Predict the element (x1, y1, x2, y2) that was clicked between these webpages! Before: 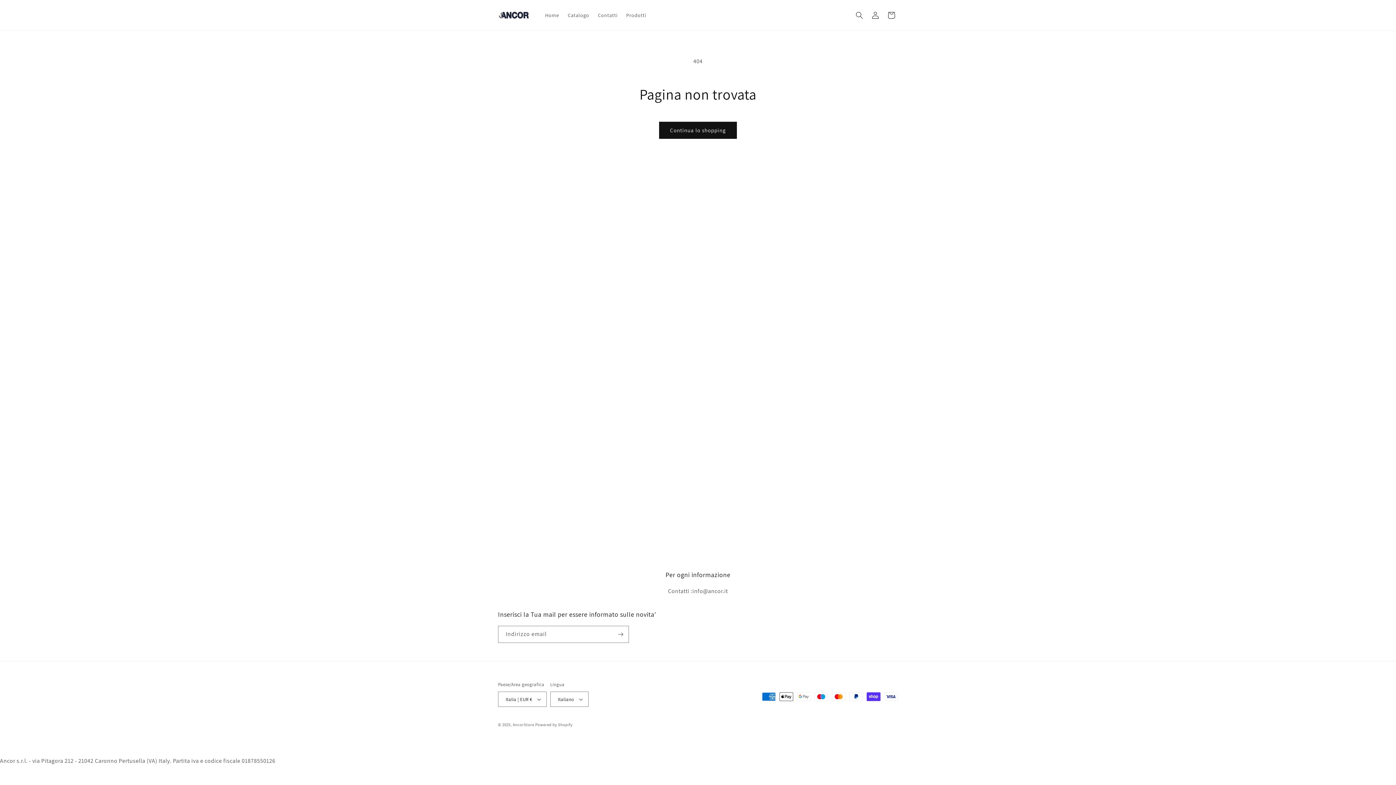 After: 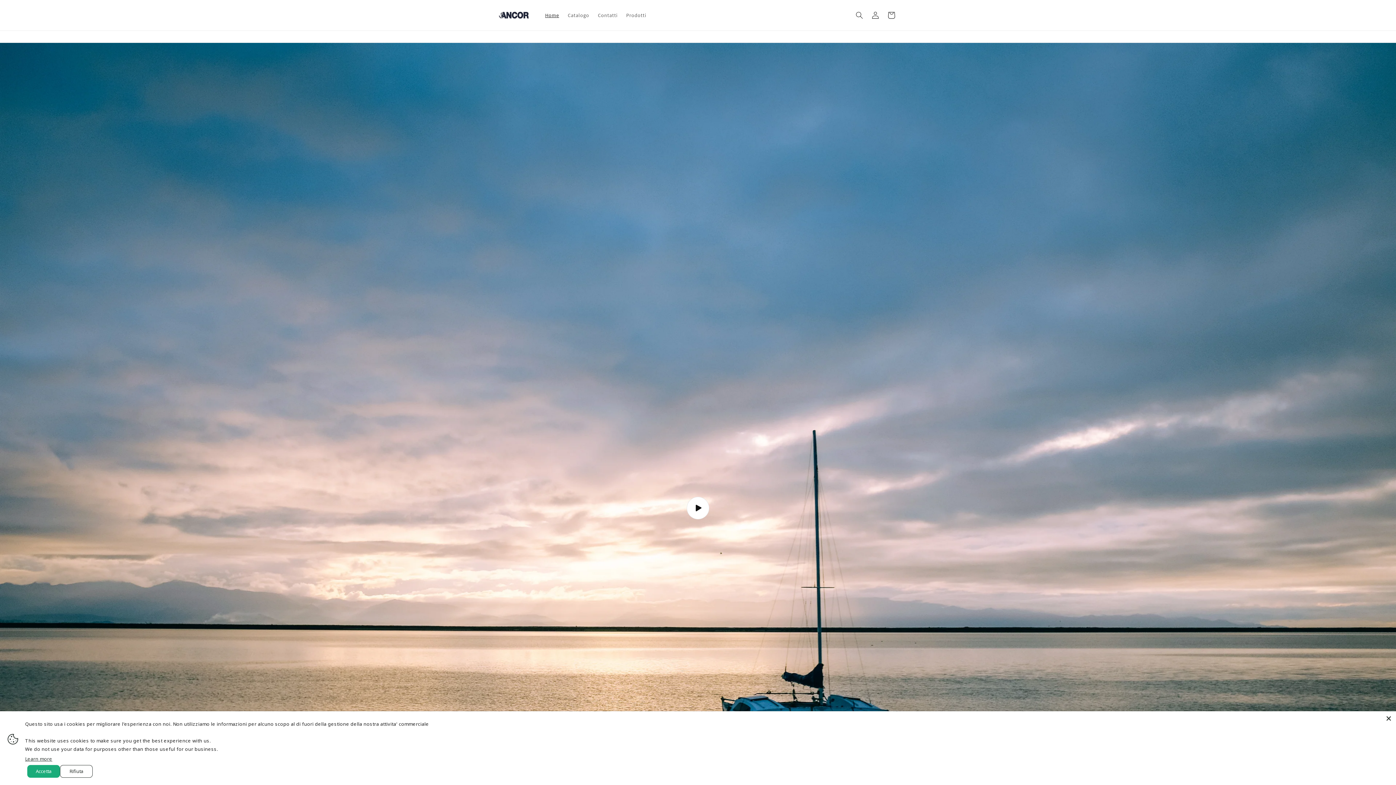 Action: label: Home bbox: (540, 7, 563, 22)